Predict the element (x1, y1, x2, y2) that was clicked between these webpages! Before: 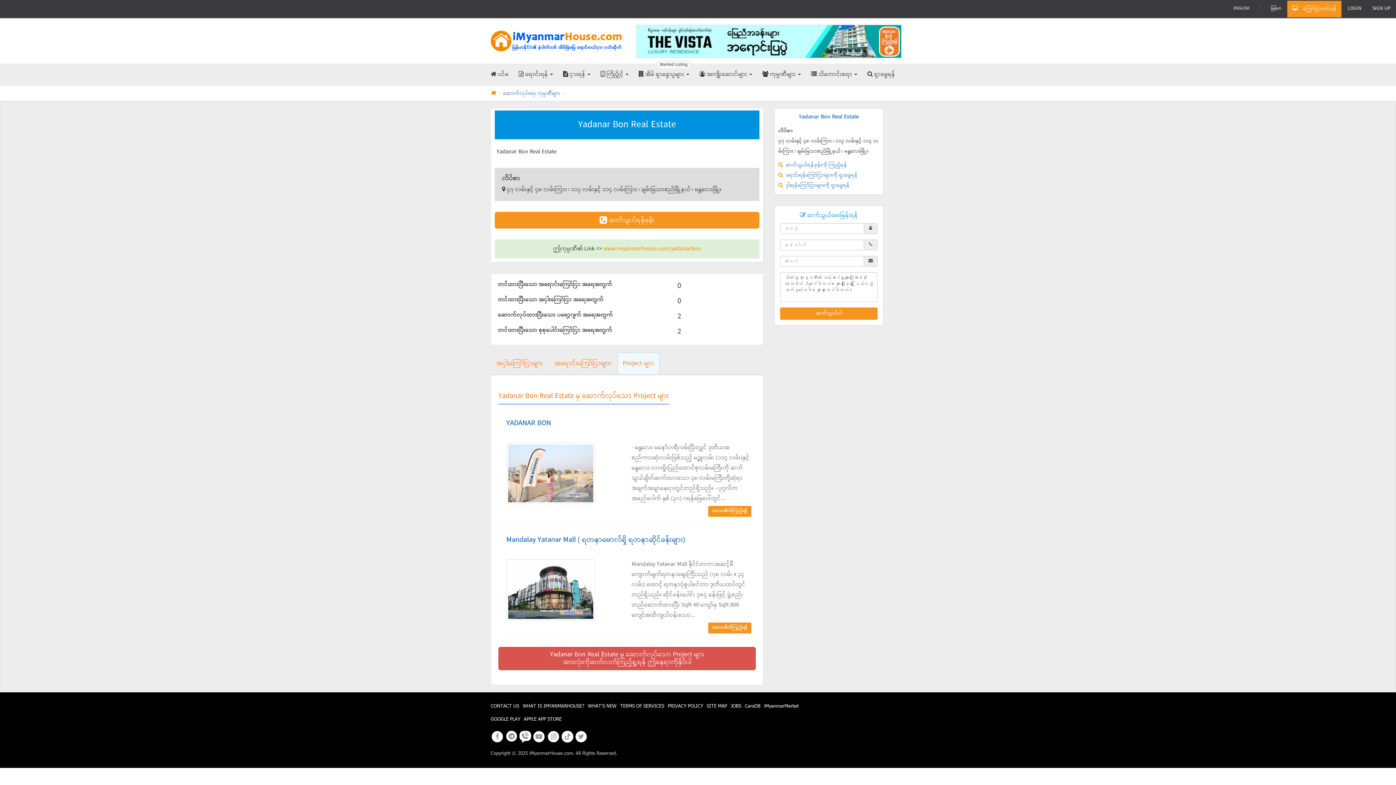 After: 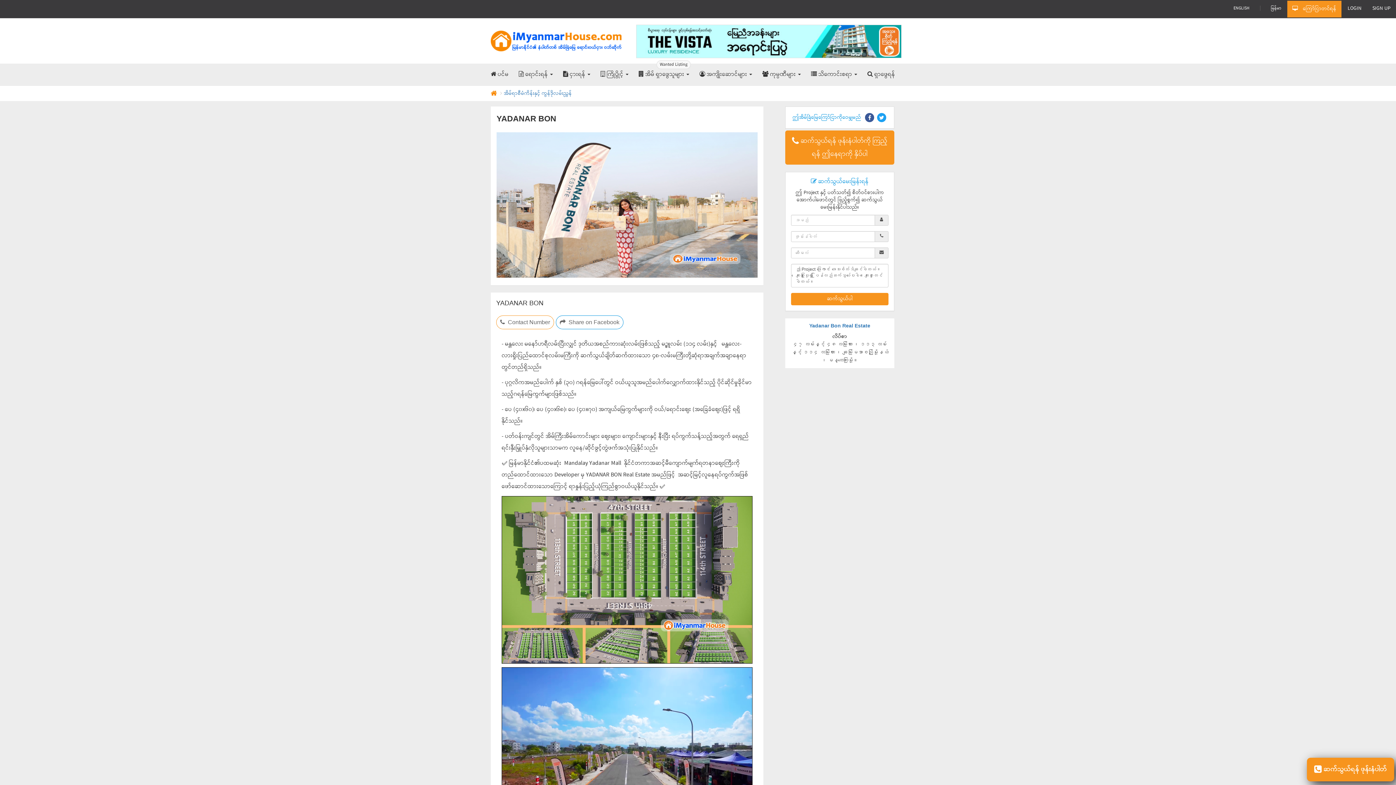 Action: bbox: (506, 442, 617, 504)